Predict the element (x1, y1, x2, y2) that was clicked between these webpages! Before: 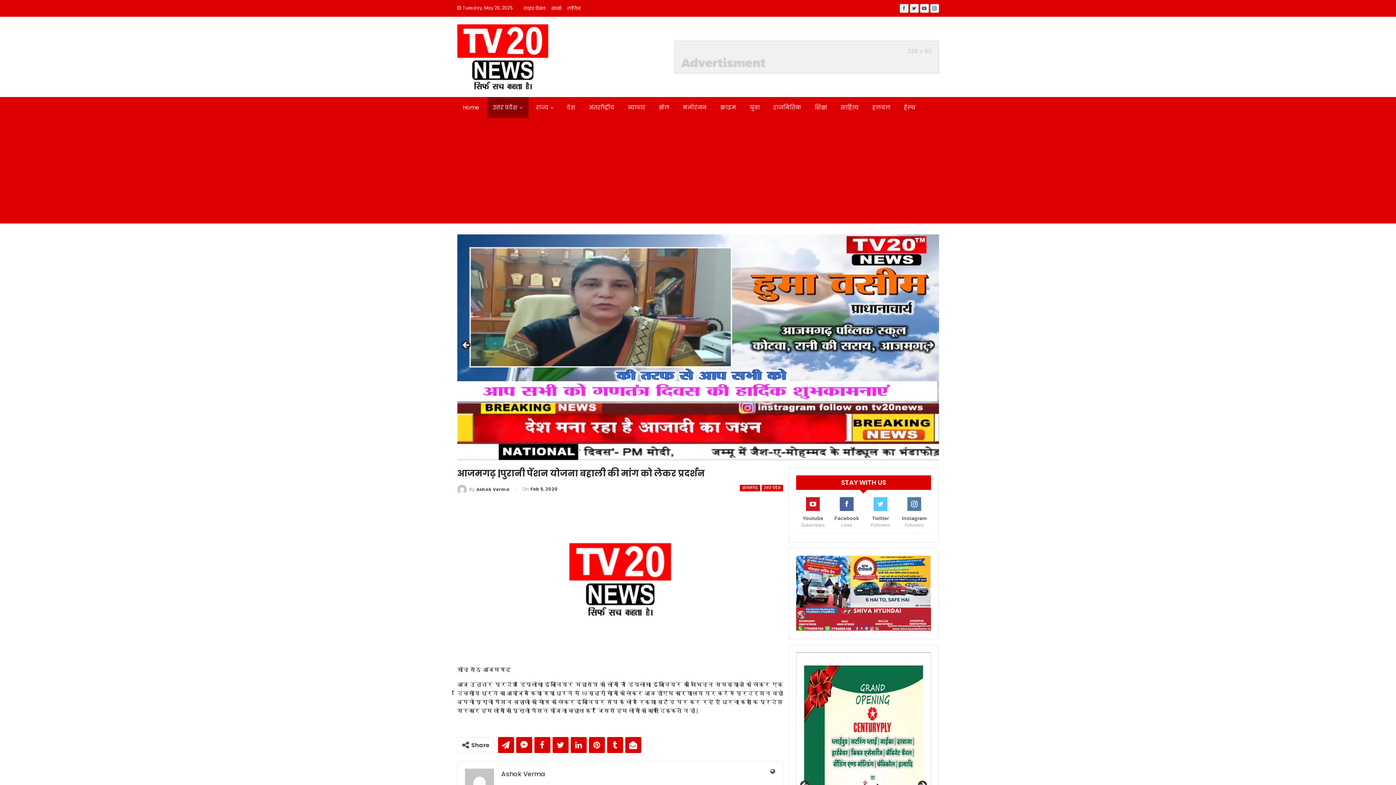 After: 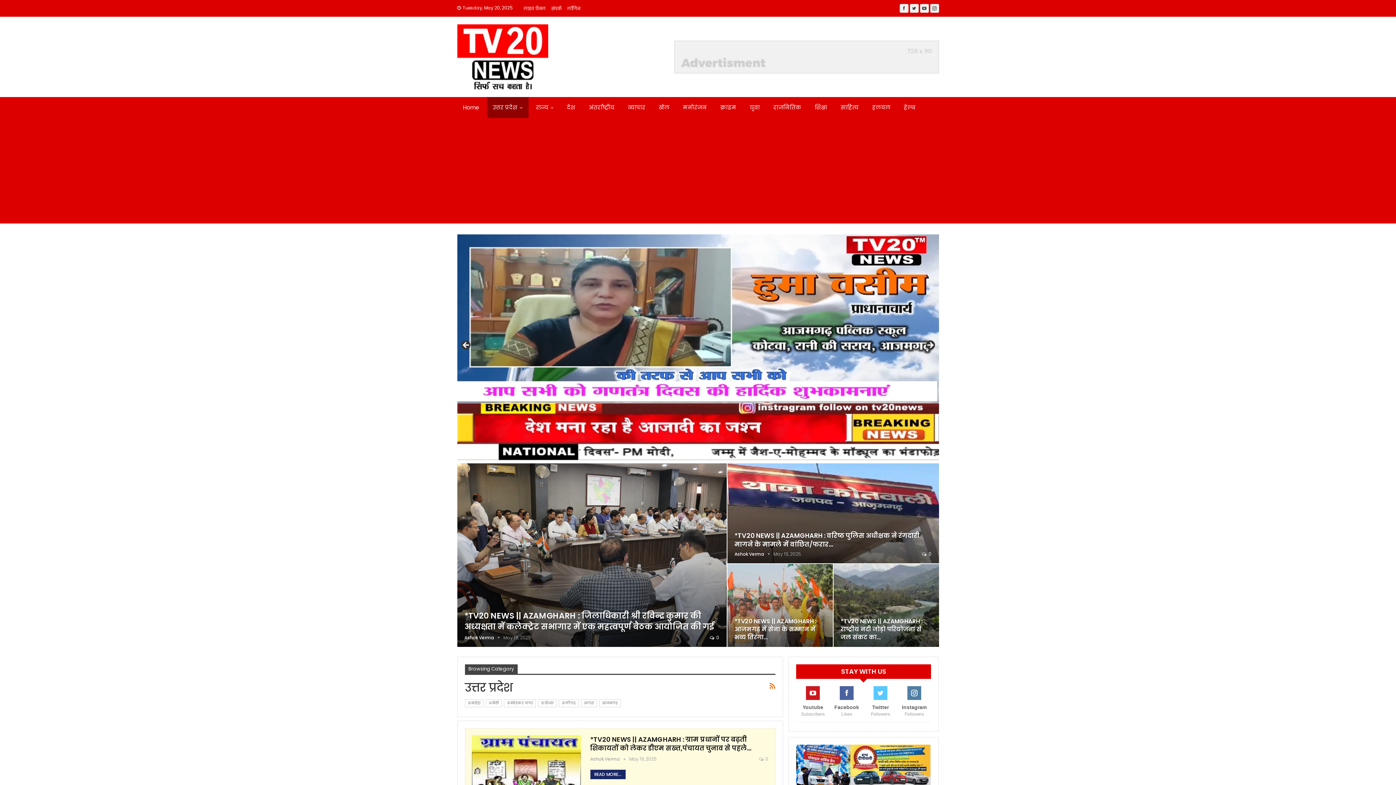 Action: label: उत्तर प्रदेश bbox: (487, 97, 528, 118)